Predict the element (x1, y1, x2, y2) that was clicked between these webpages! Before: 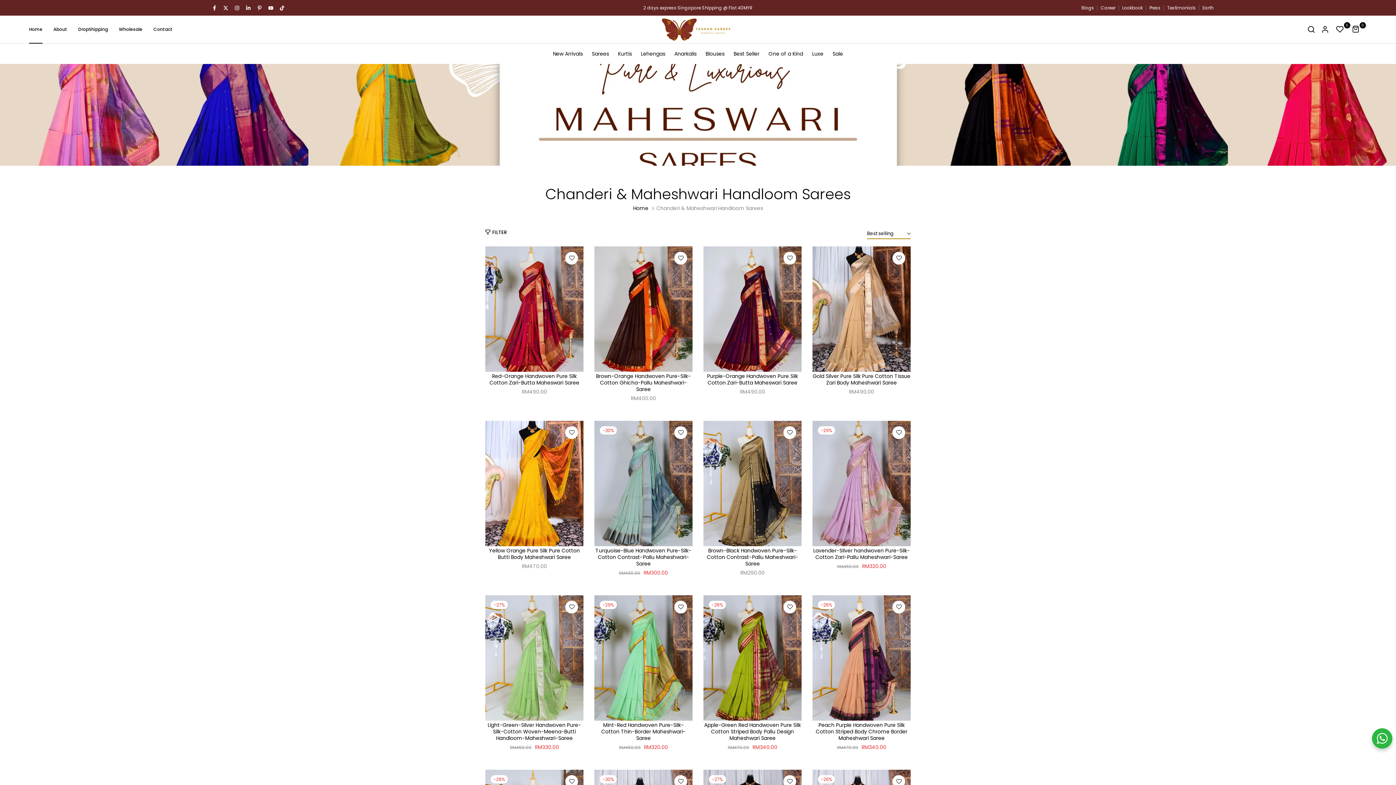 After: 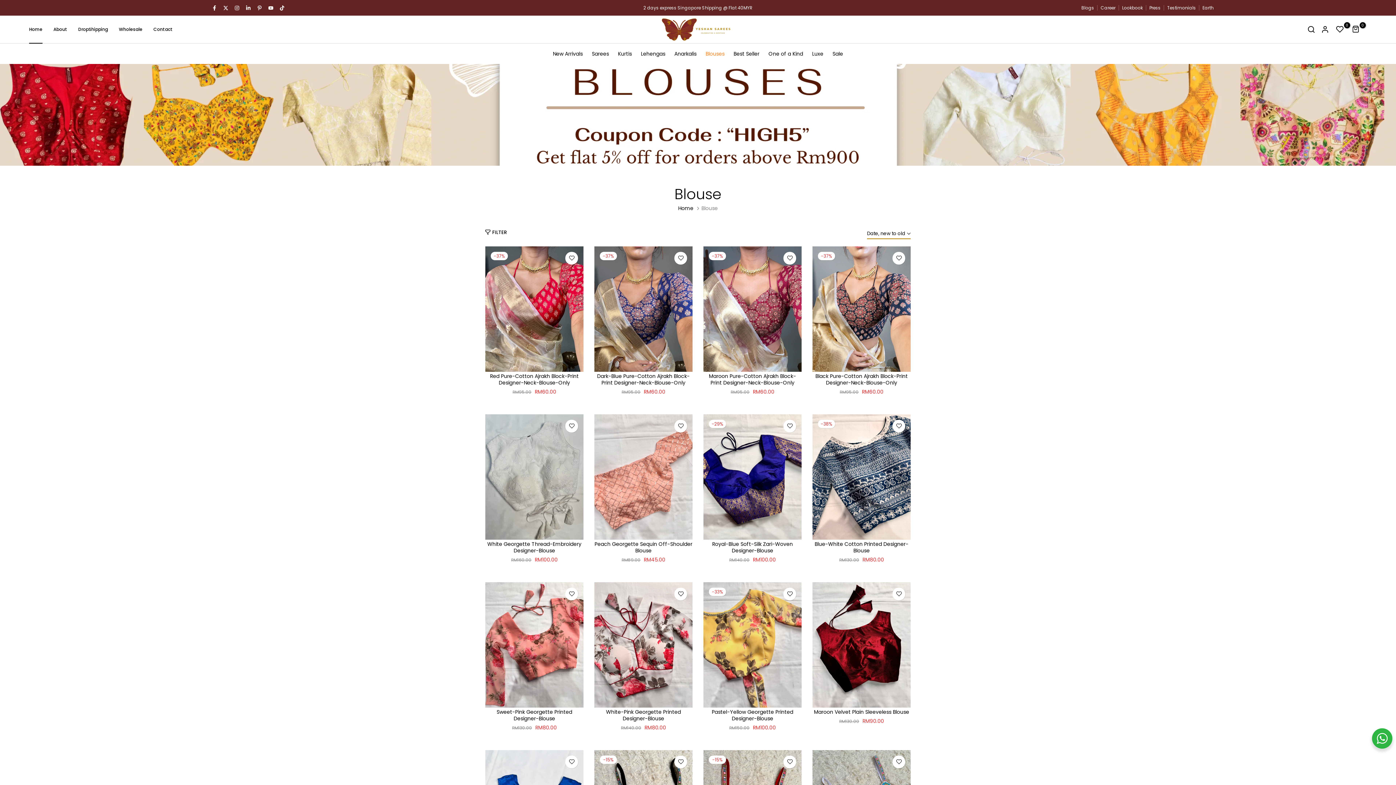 Action: label: Blouses bbox: (701, 49, 729, 58)